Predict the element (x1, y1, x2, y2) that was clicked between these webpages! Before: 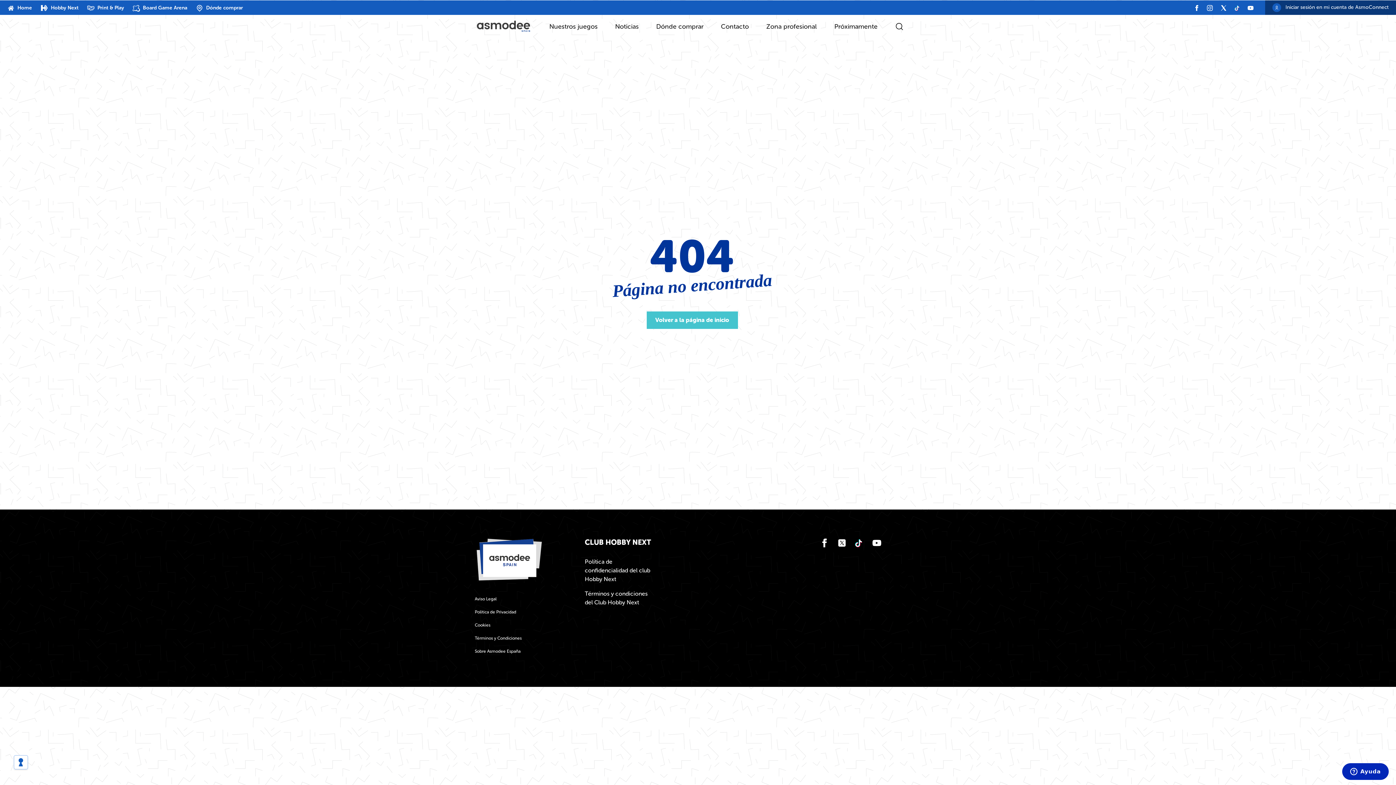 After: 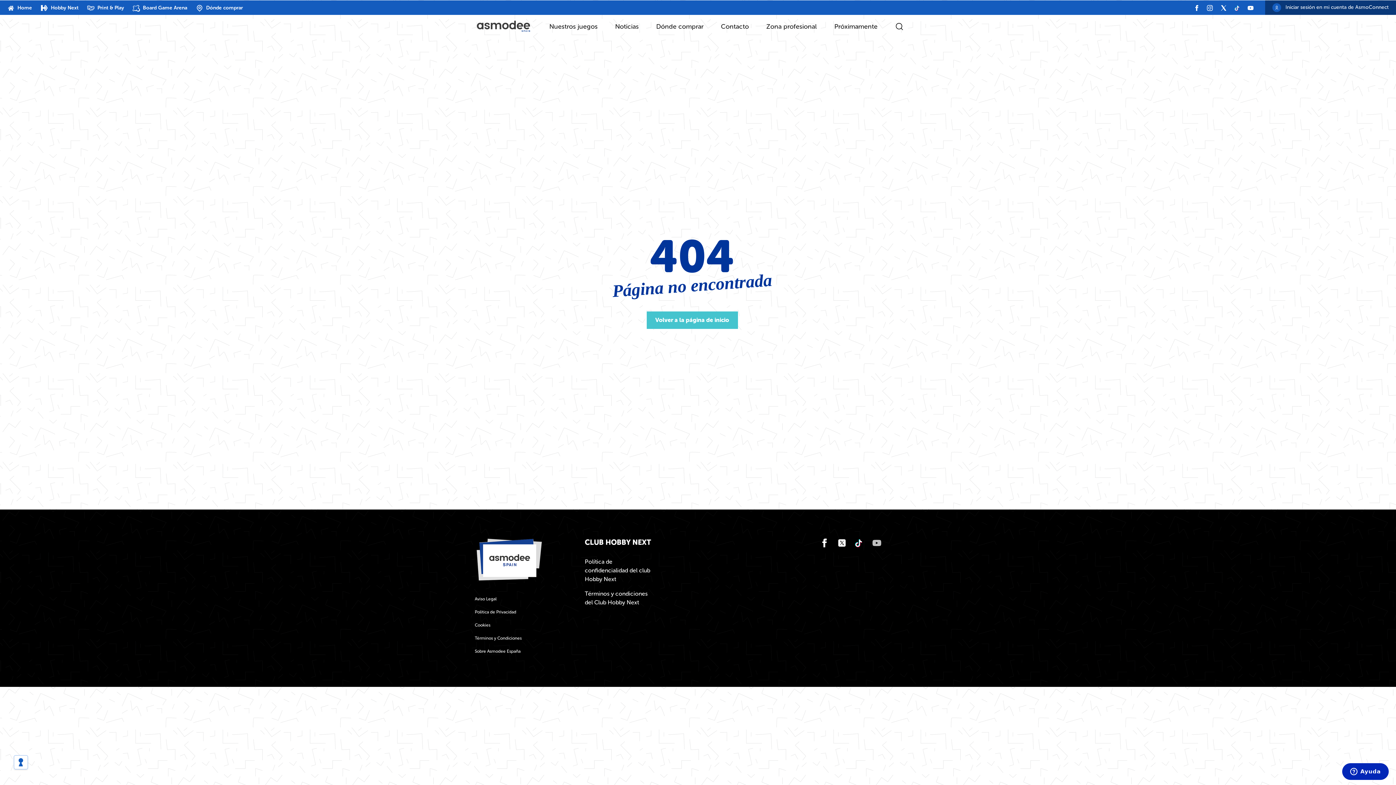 Action: label: Youtube bbox: (868, 538, 885, 547)